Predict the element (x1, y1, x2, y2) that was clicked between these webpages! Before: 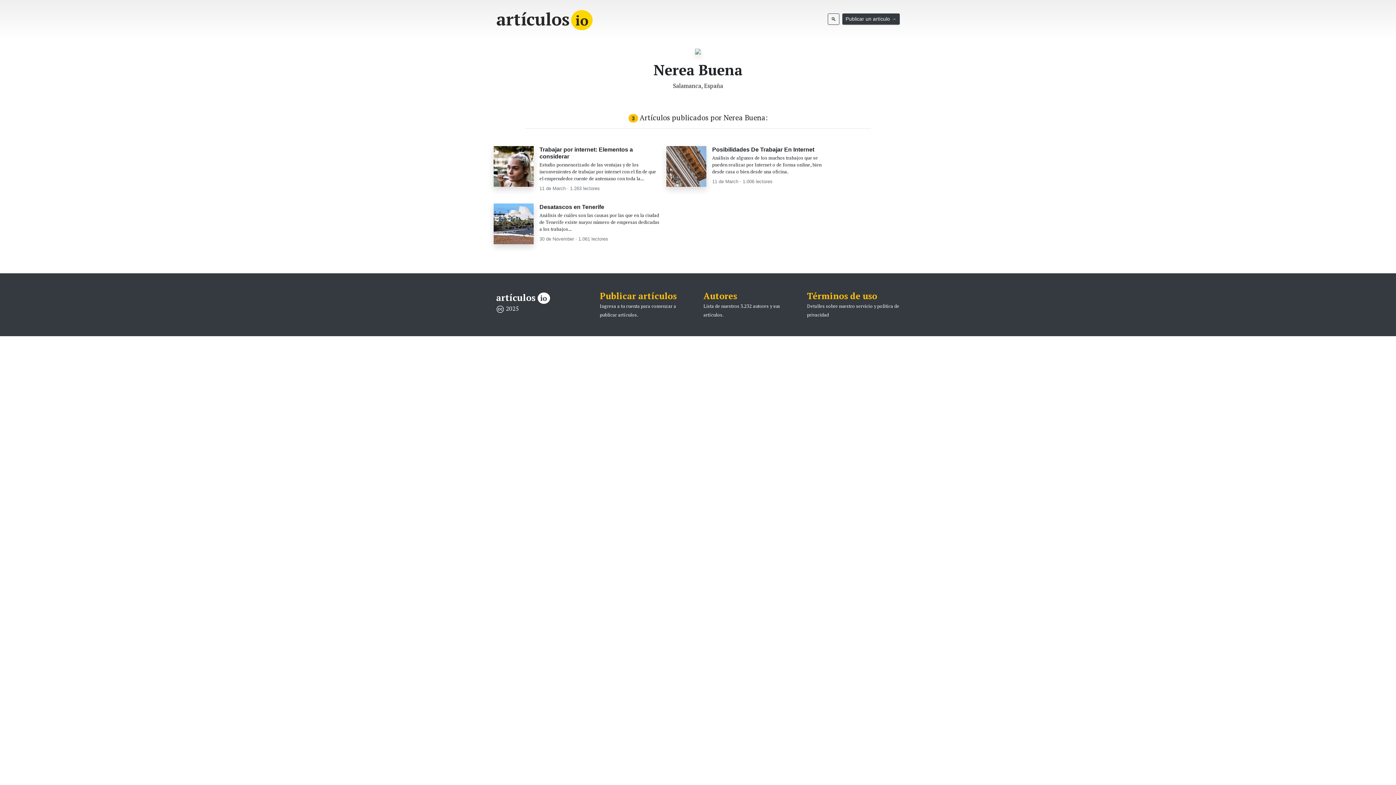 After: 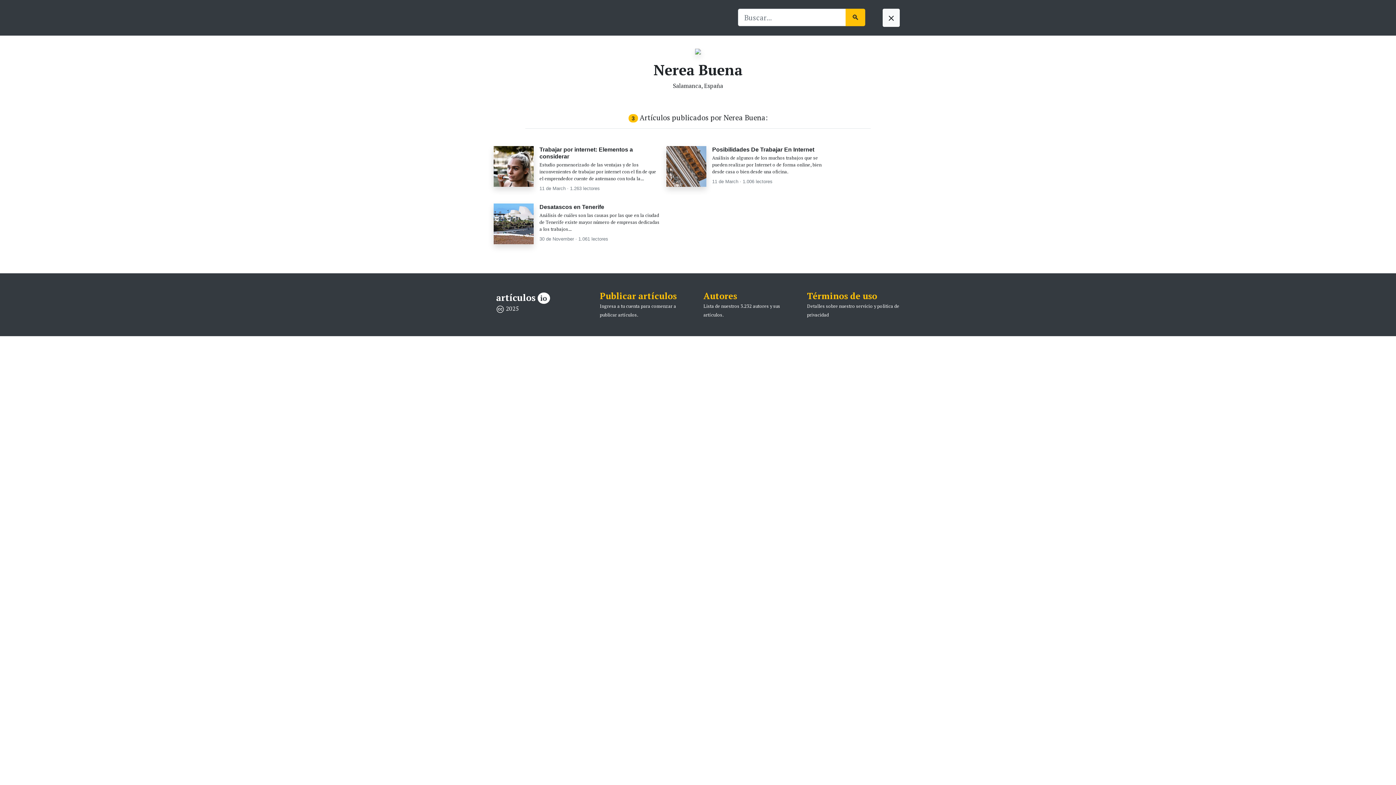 Action: bbox: (828, 13, 839, 24) label: 🔍